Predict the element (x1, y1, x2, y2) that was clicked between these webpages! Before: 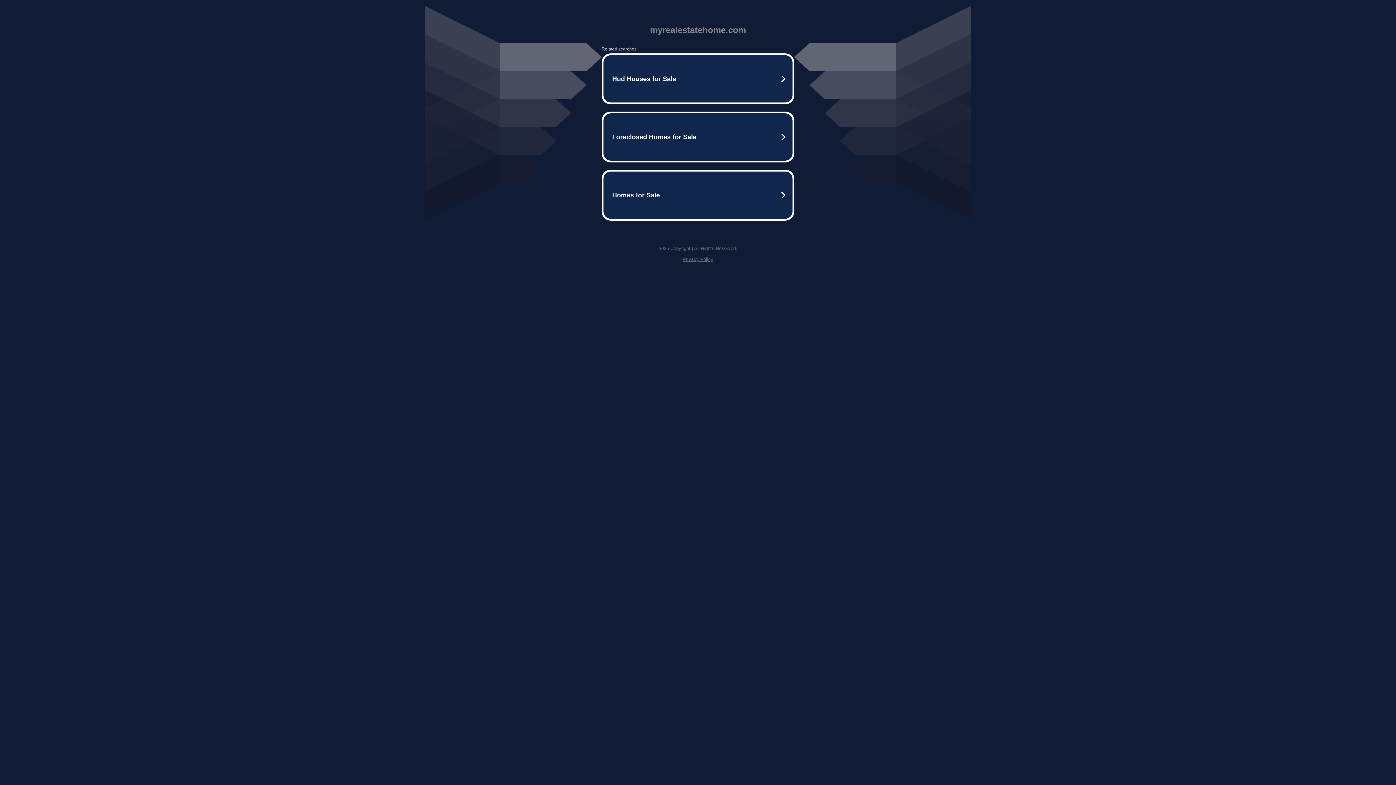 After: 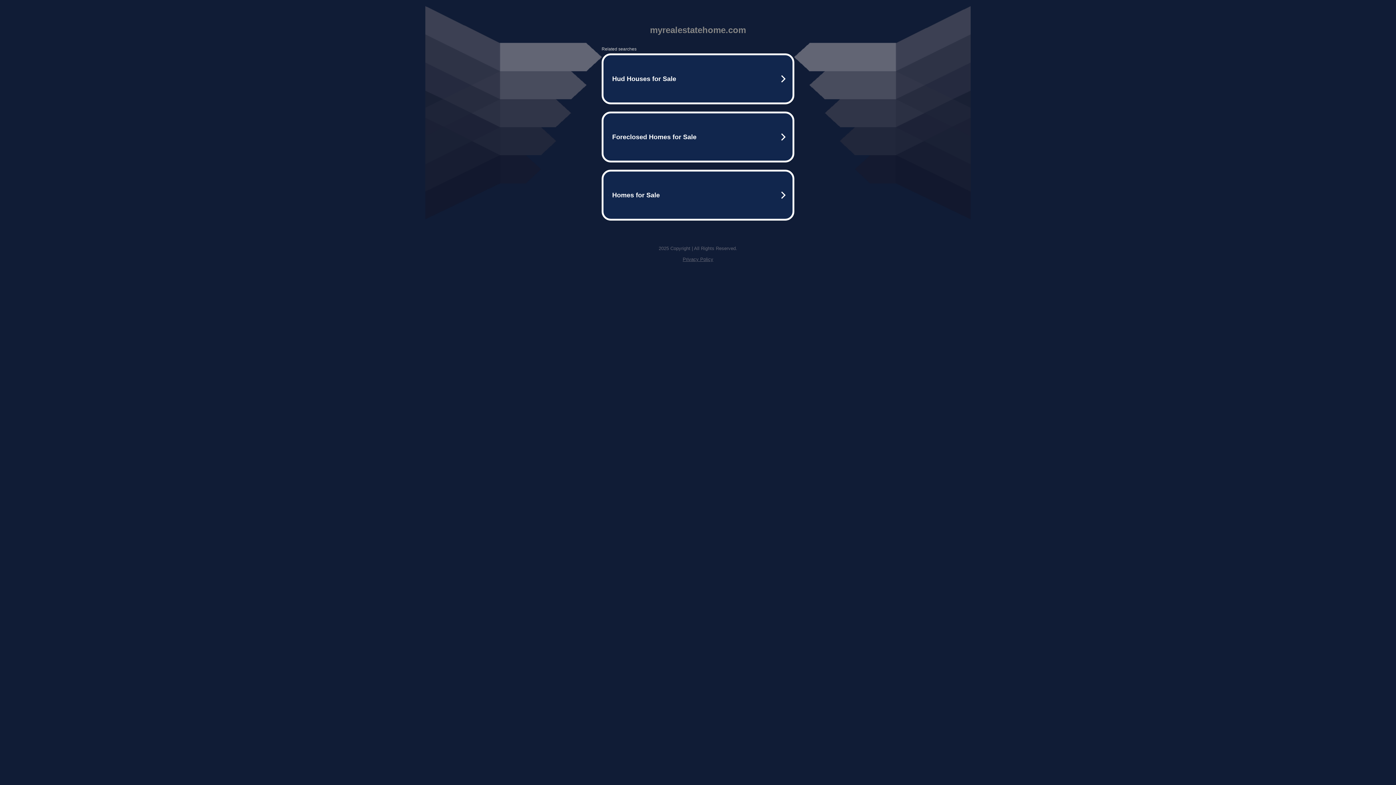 Action: bbox: (682, 256, 713, 262) label: Privacy Policy